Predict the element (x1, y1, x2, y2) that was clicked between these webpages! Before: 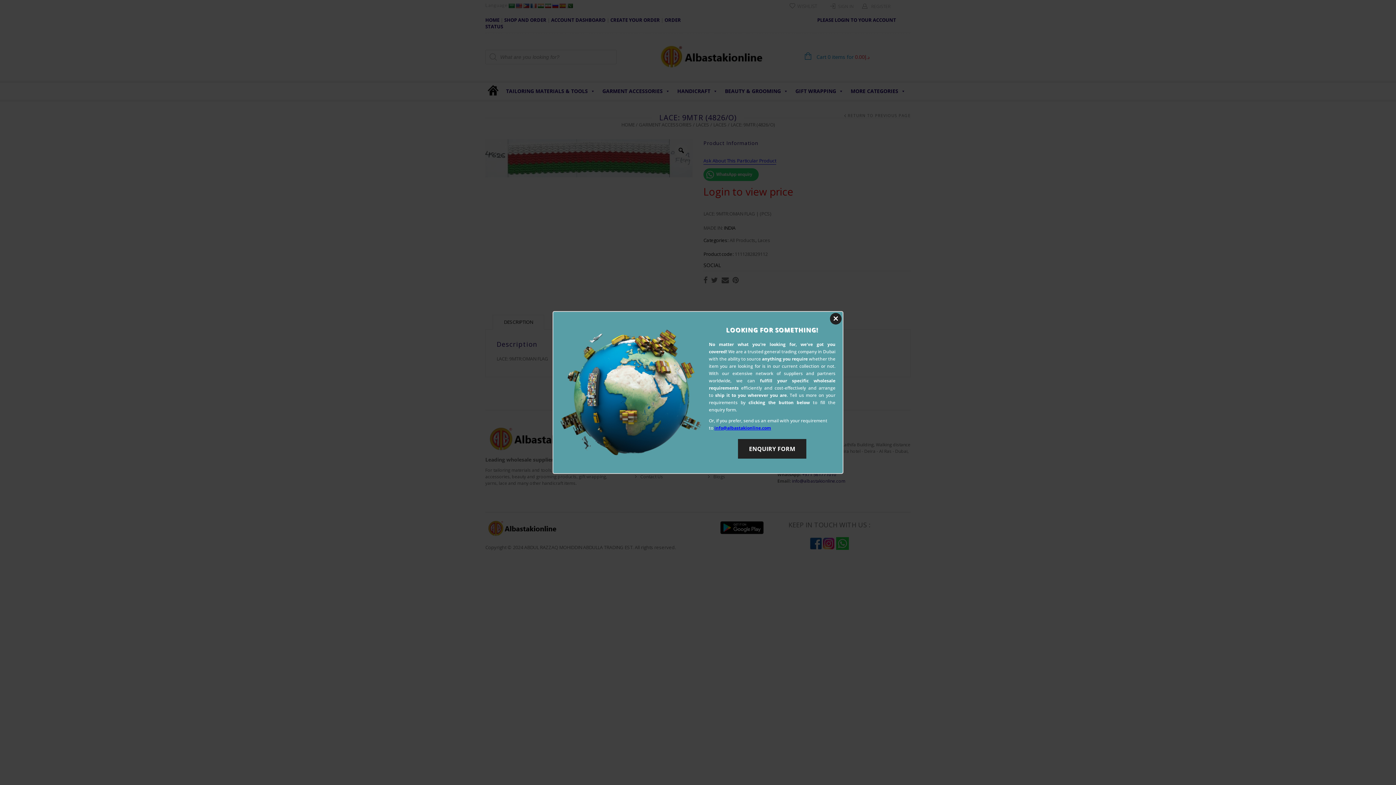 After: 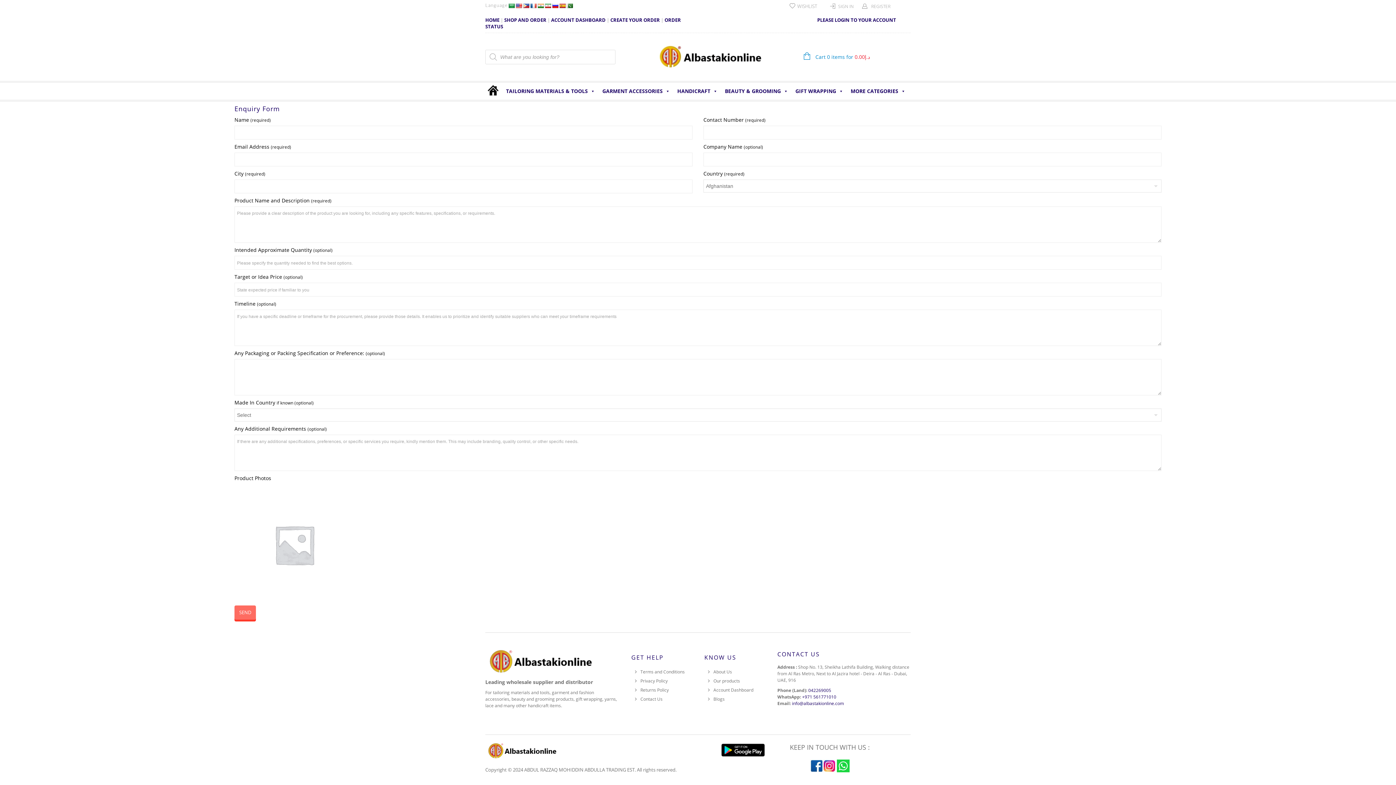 Action: bbox: (738, 439, 806, 458) label: ENQUIRY FORM